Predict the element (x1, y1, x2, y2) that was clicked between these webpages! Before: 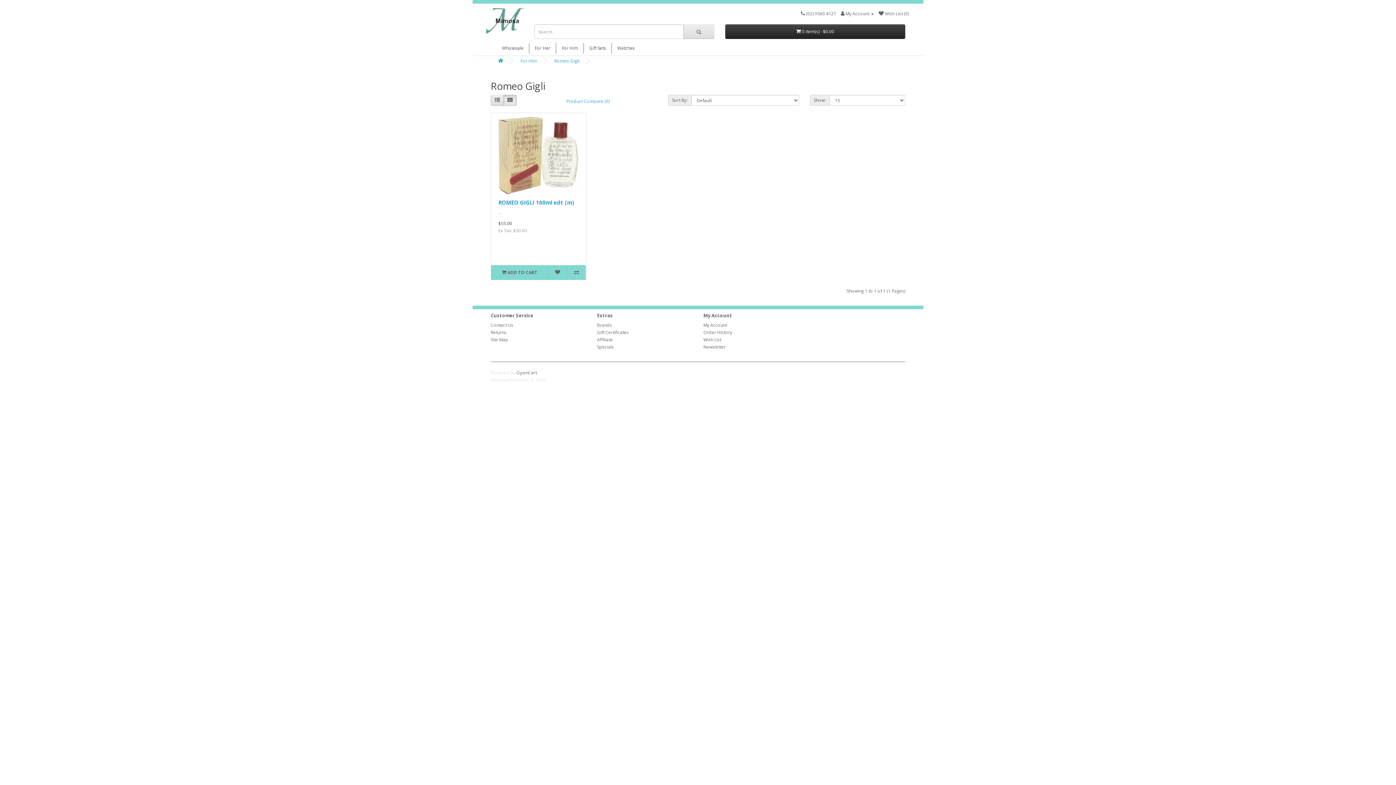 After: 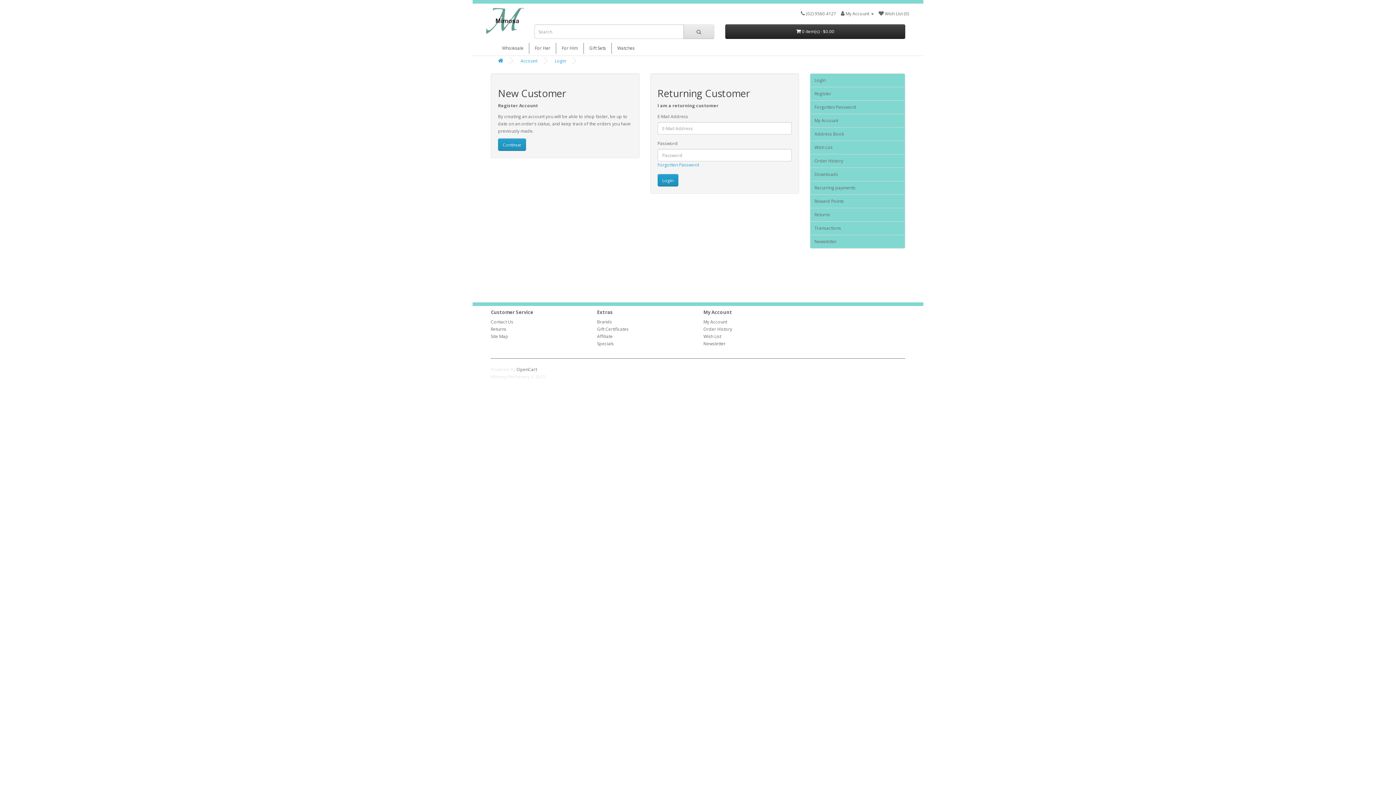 Action: label: My Account bbox: (703, 322, 727, 328)